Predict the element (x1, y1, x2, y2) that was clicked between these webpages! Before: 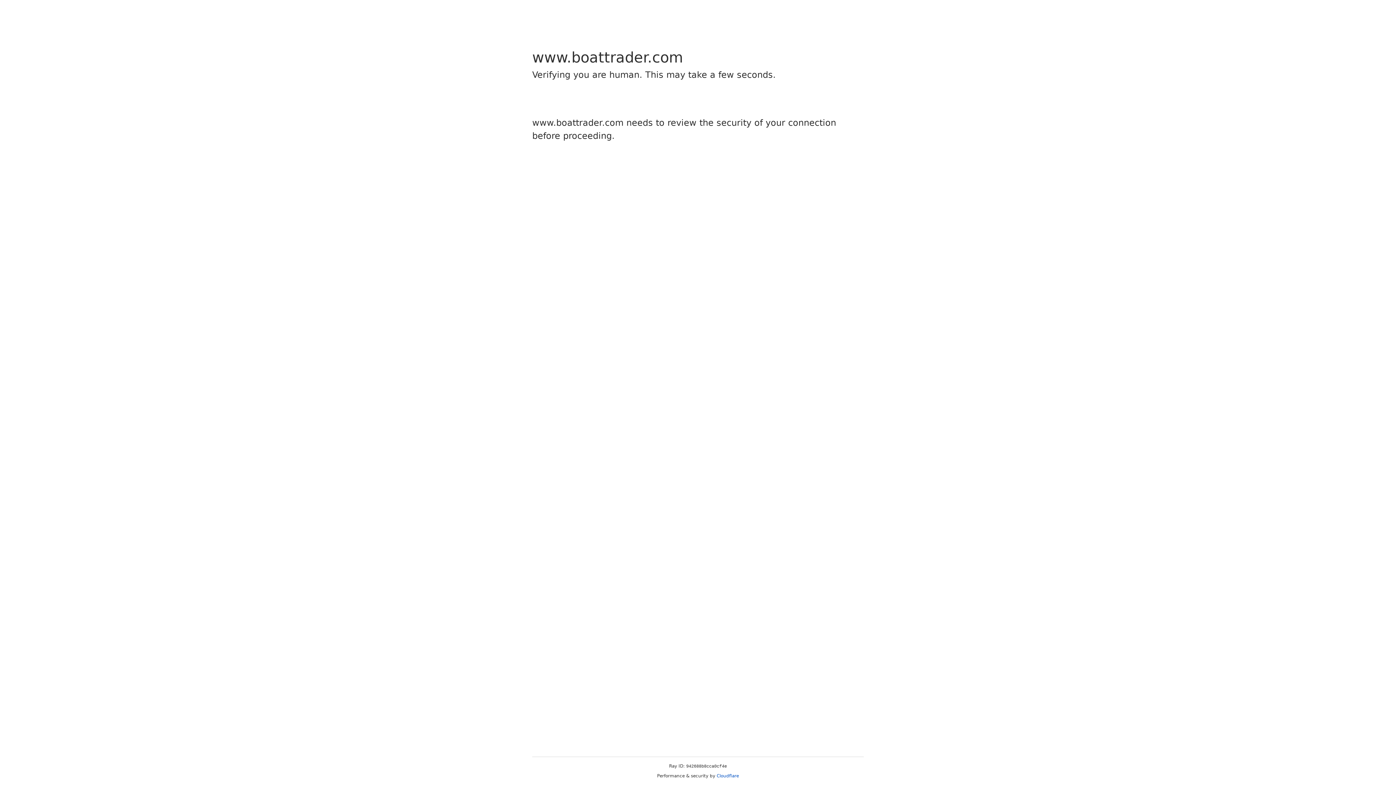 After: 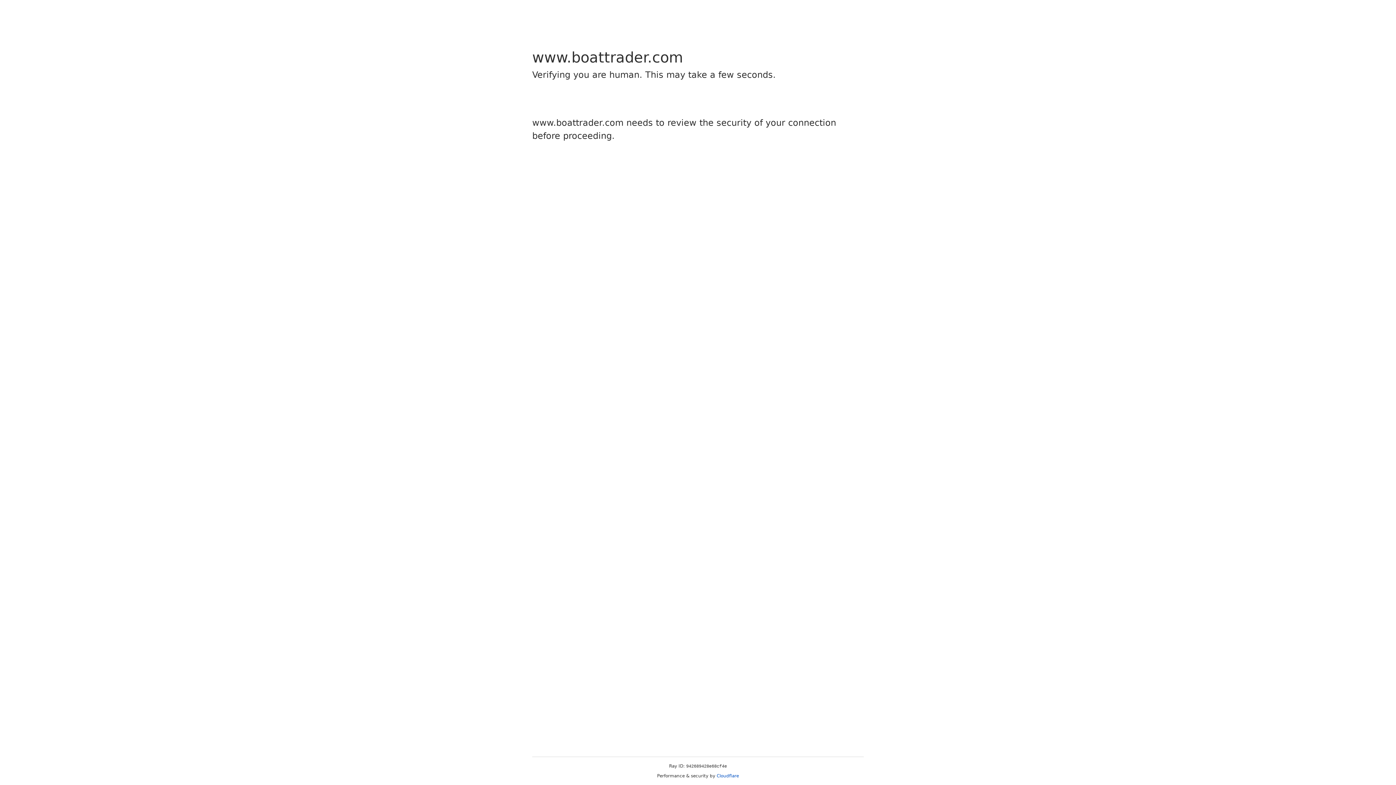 Action: bbox: (716, 773, 739, 778) label: Cloudflare